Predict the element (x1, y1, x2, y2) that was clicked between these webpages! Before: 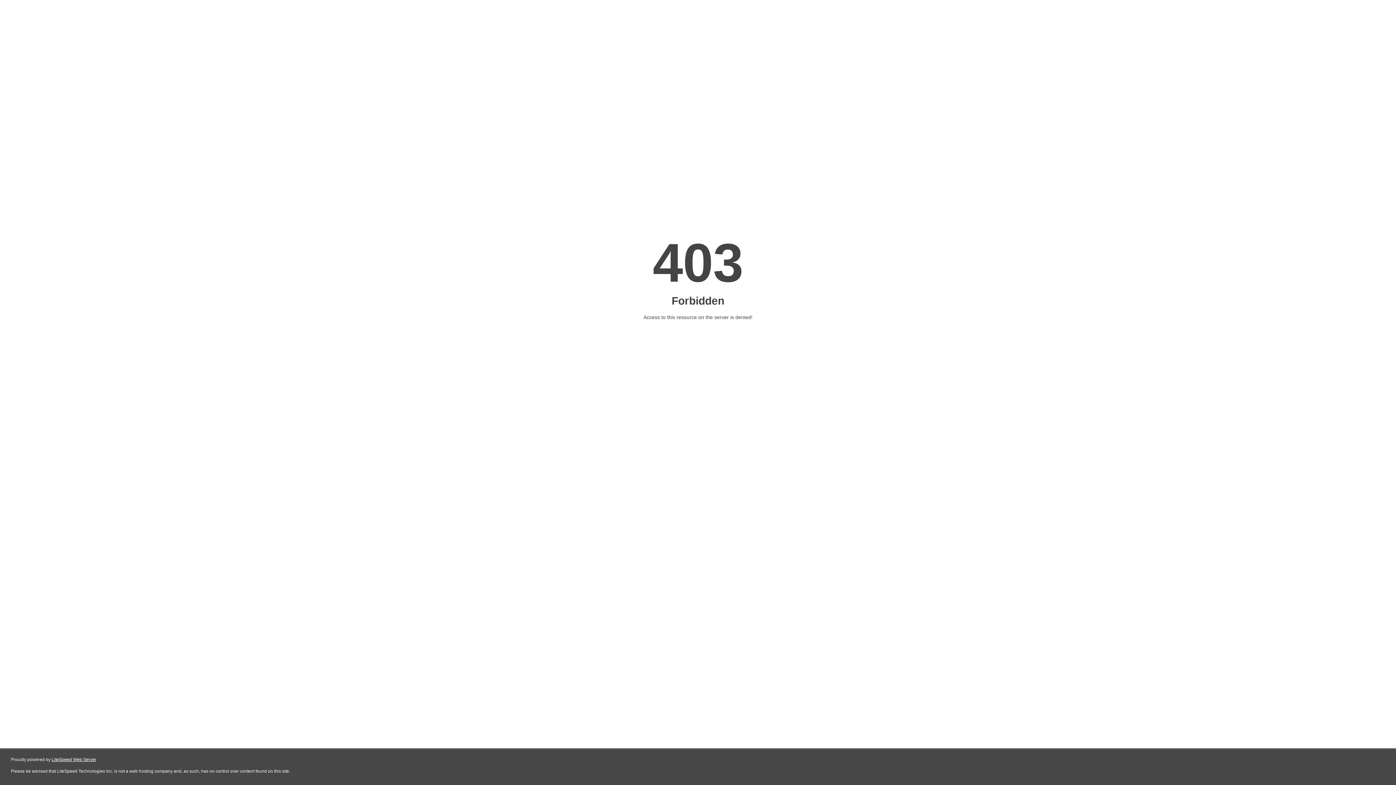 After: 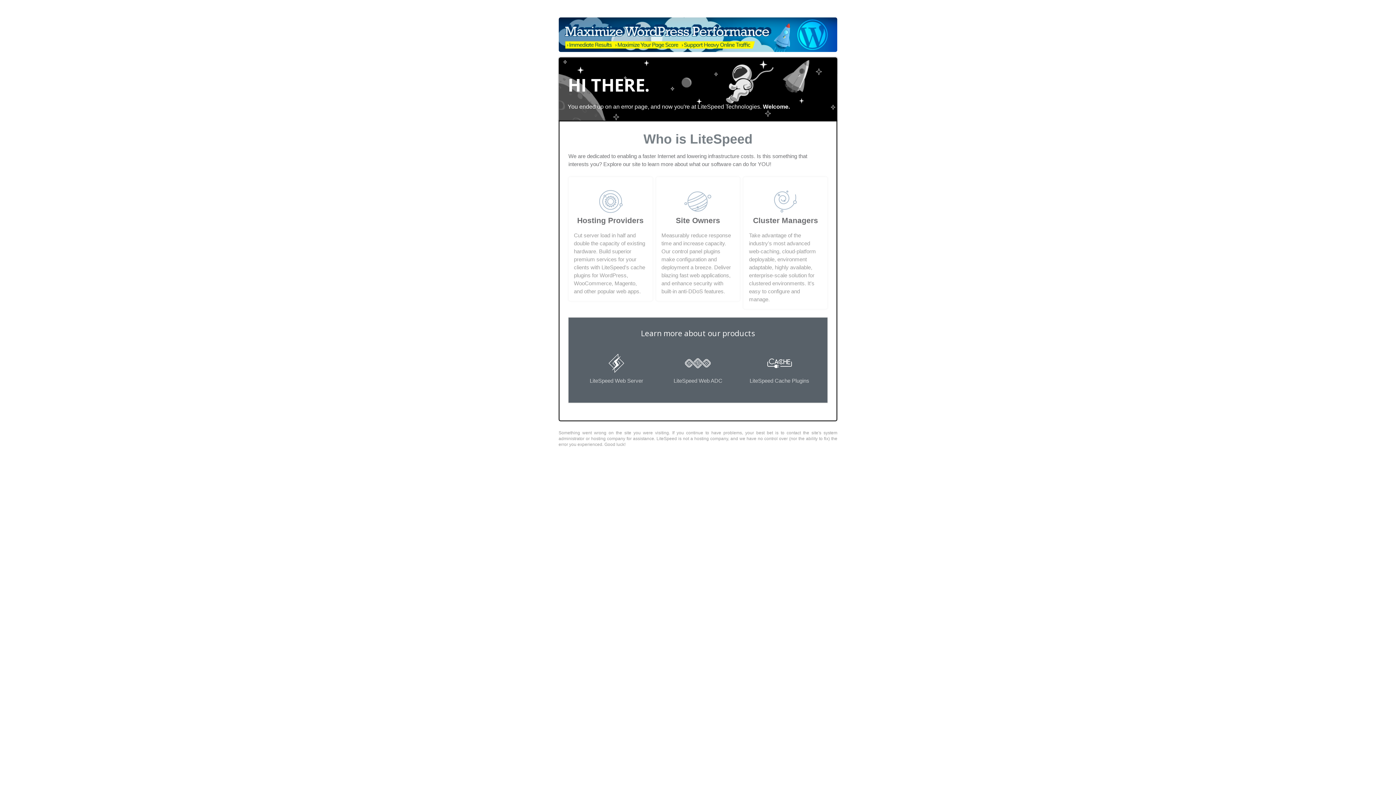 Action: bbox: (51, 757, 96, 762) label: LiteSpeed Web Server